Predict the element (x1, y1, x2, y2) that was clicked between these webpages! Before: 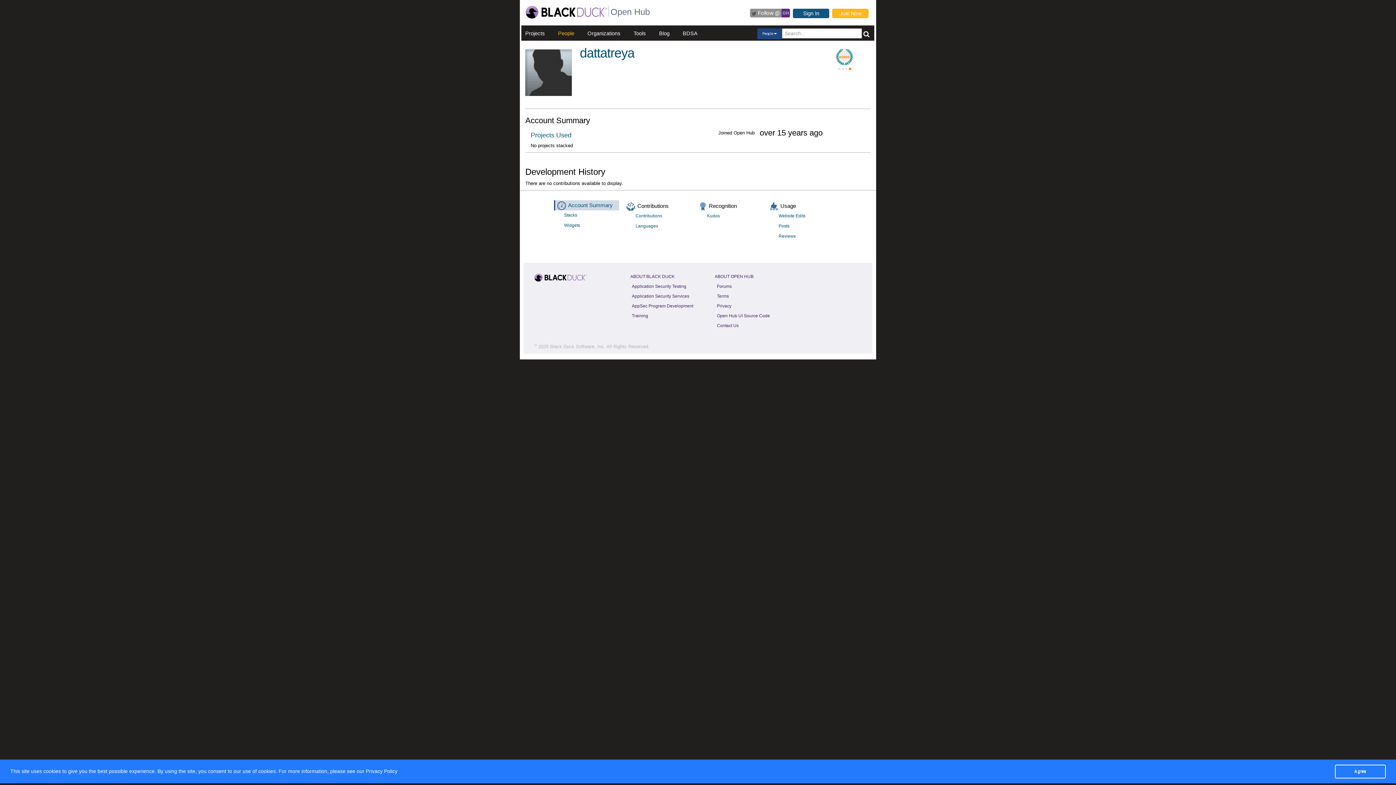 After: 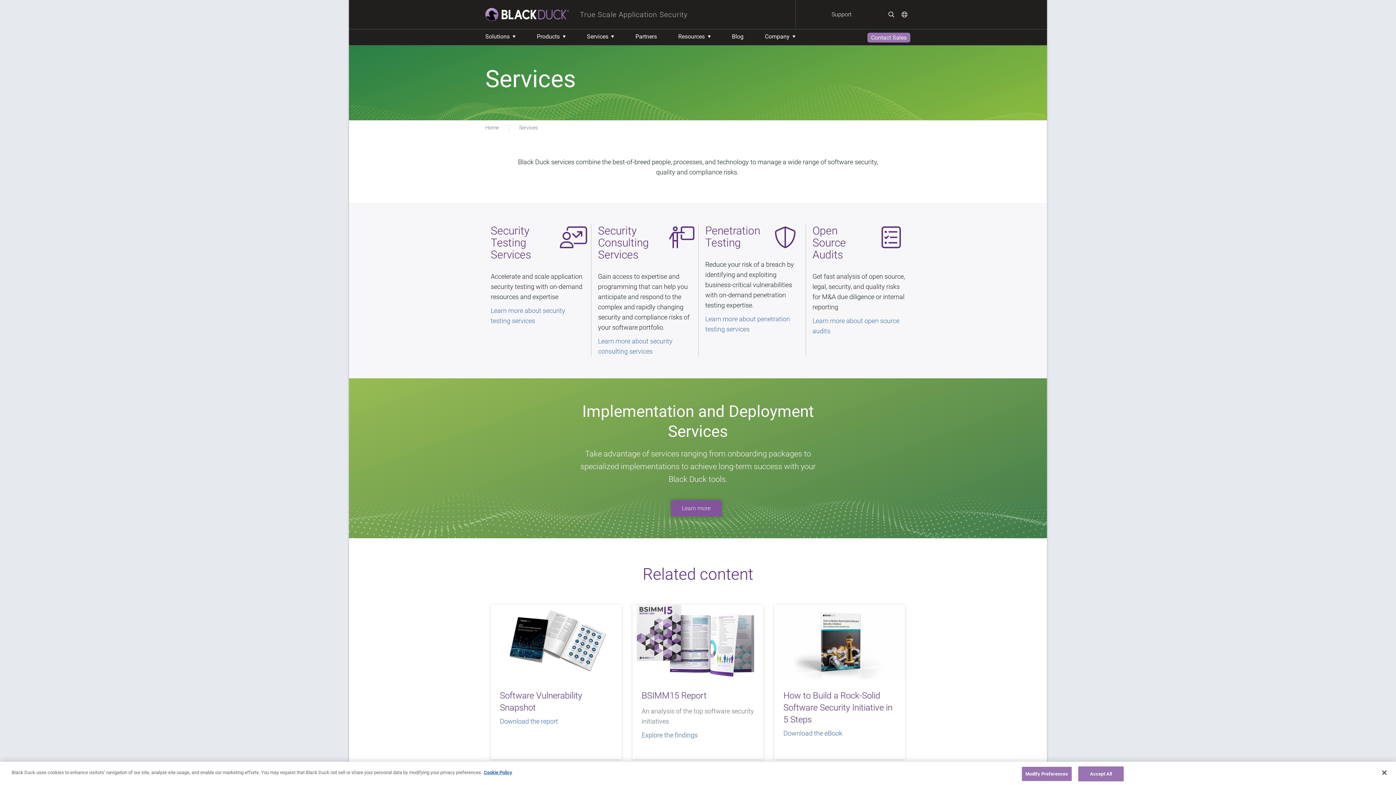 Action: bbox: (630, 292, 690, 300) label: Application Security Services